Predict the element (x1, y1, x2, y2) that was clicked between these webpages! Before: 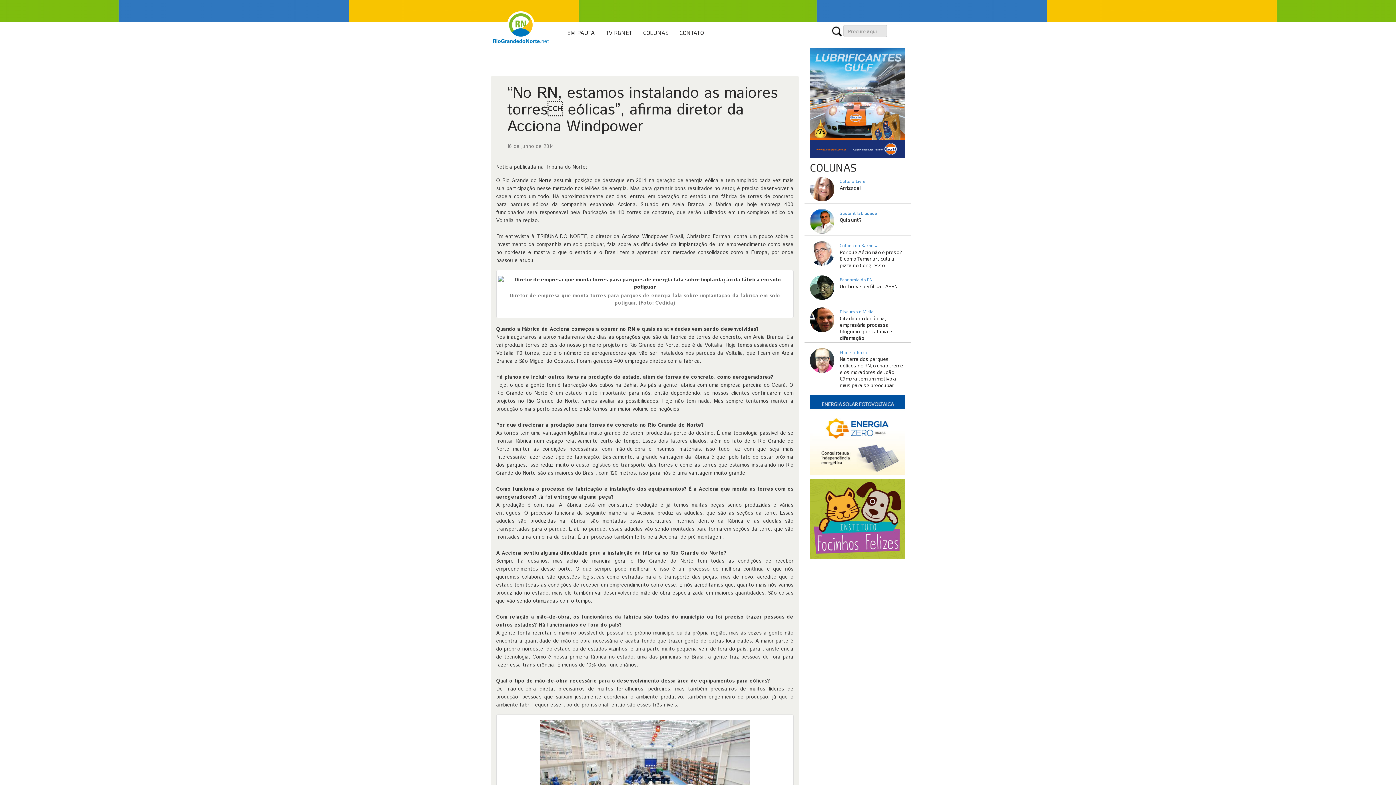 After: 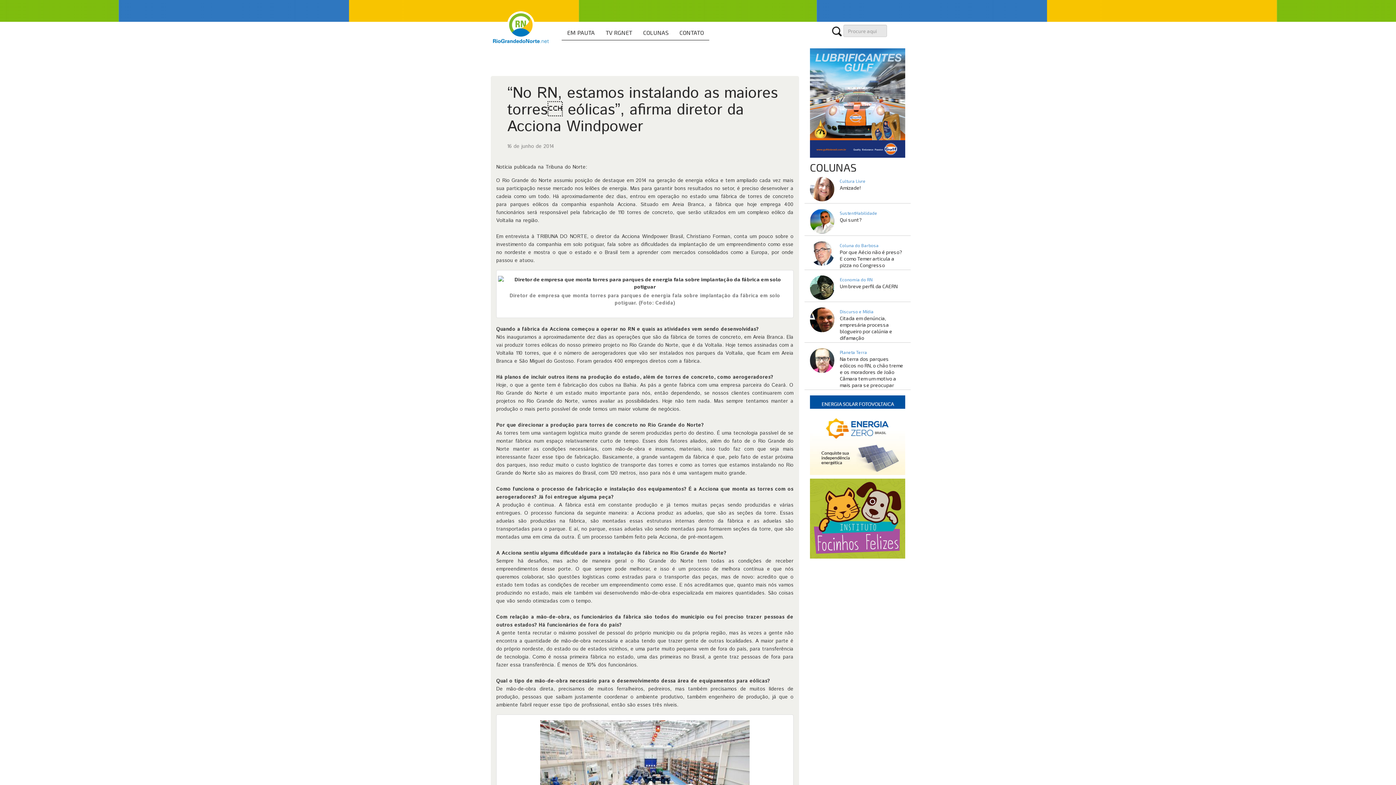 Action: bbox: (810, 431, 905, 437)